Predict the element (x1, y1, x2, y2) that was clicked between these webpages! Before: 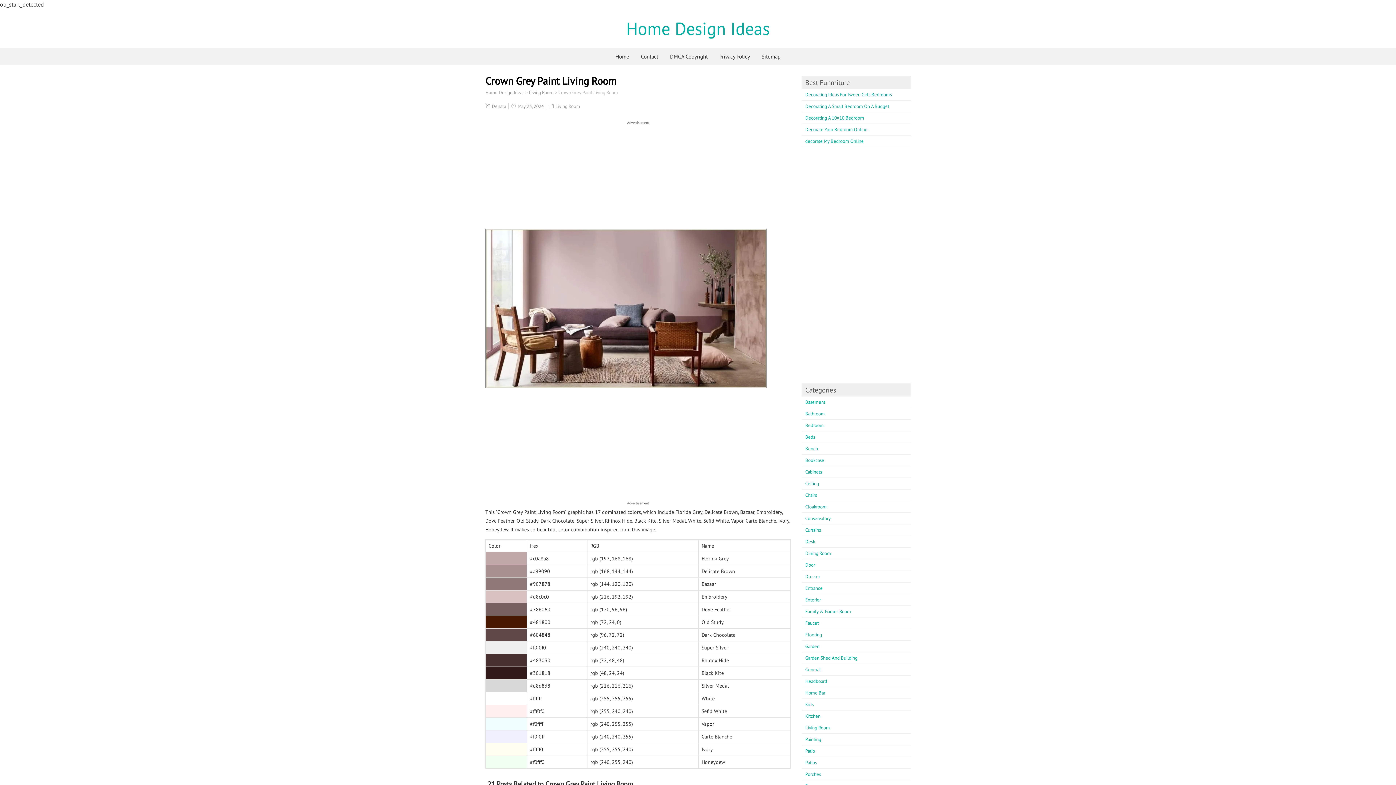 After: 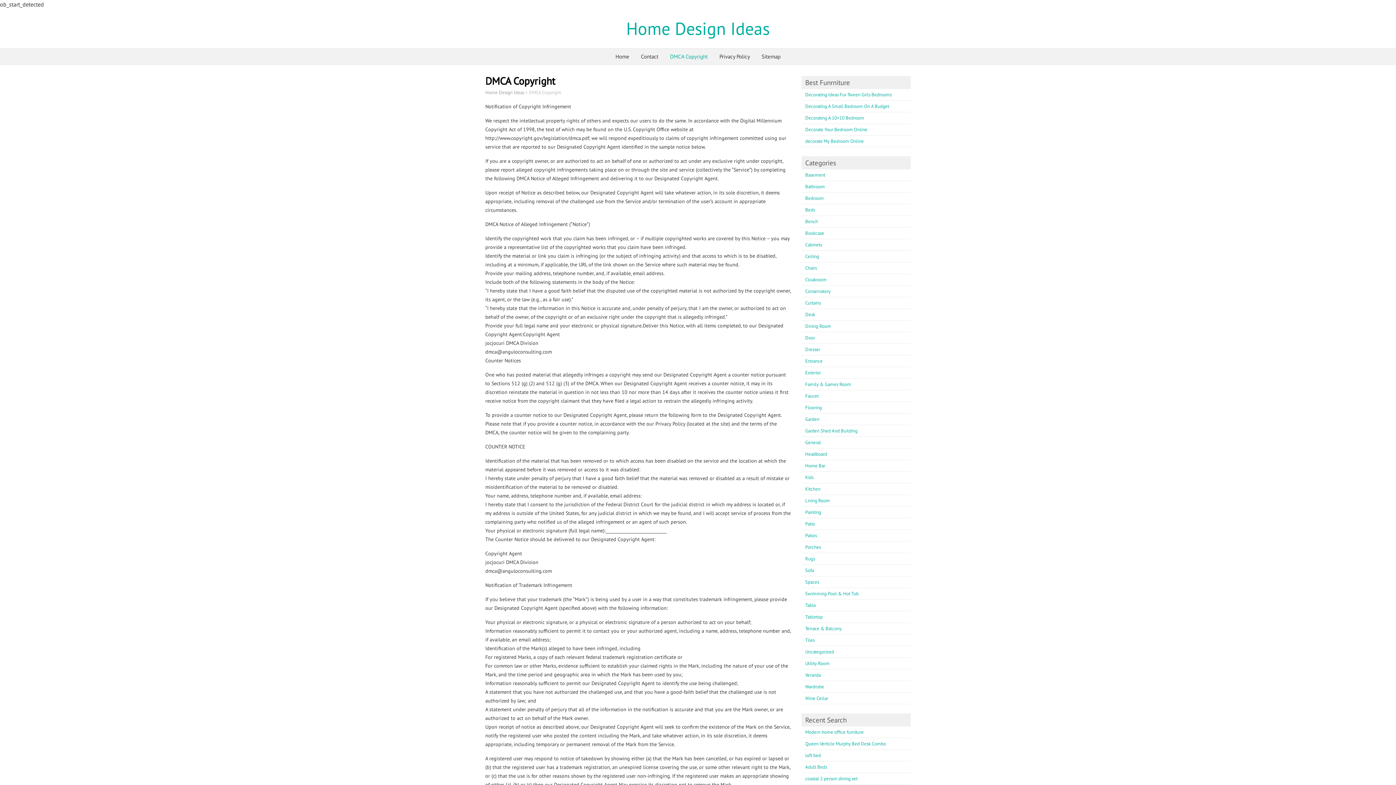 Action: label: DMCA Copyright bbox: (664, 48, 713, 64)